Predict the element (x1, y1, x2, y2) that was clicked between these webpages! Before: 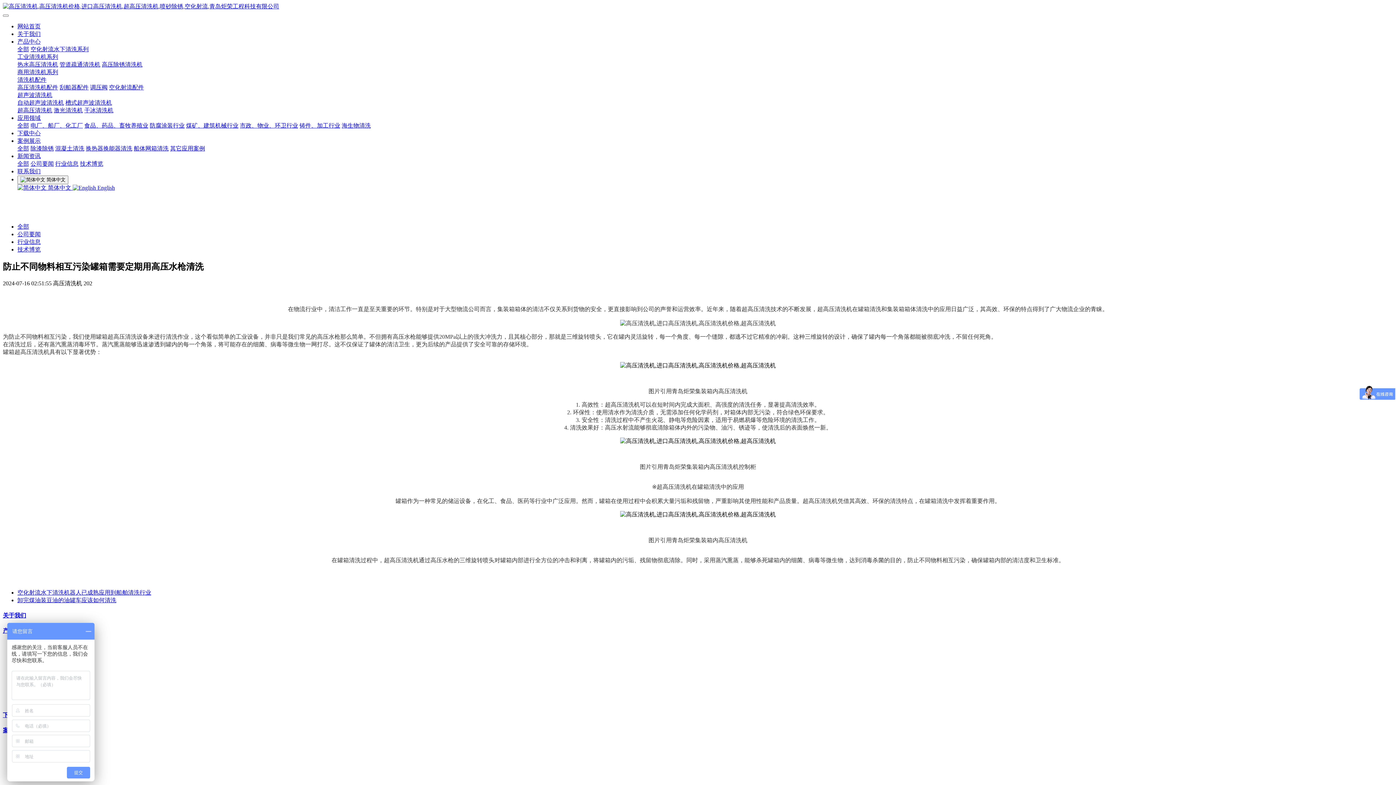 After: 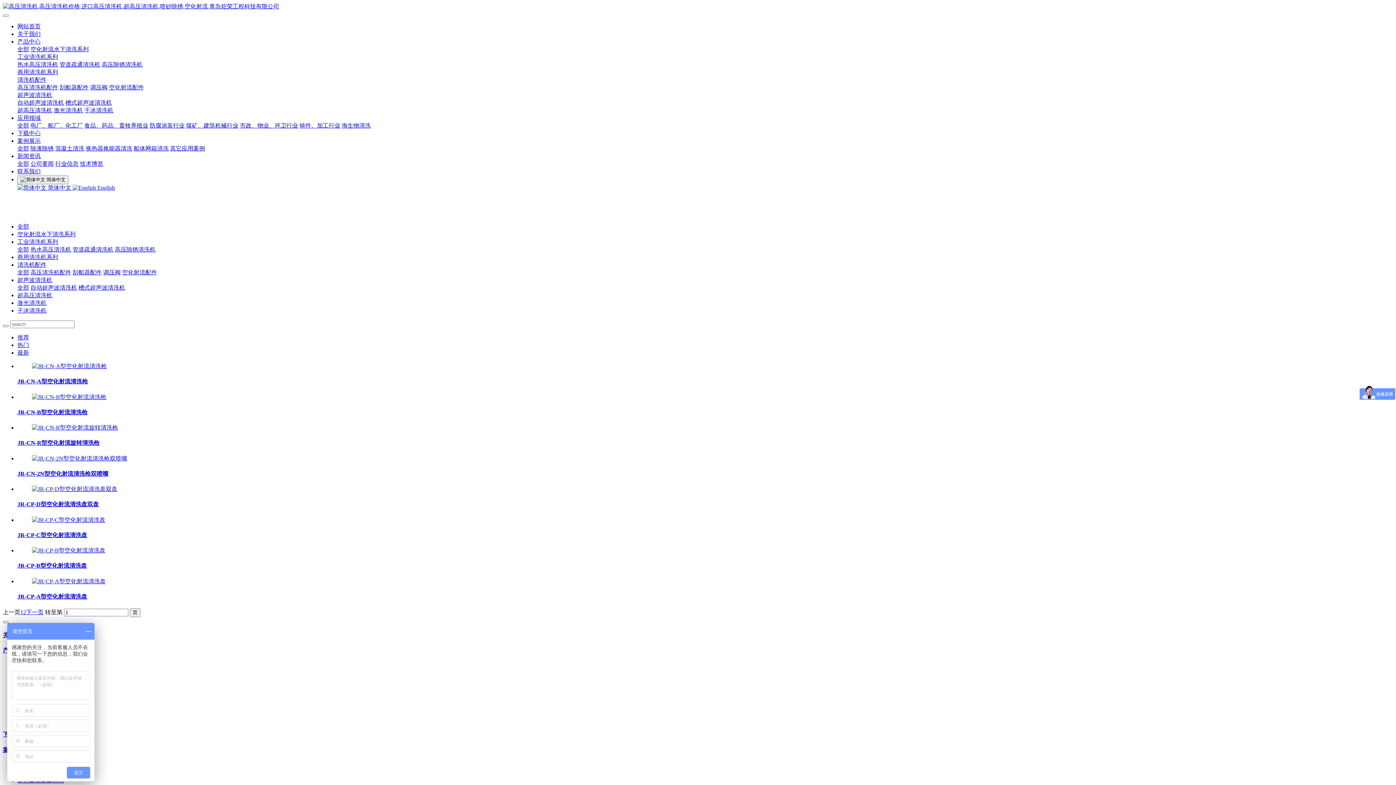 Action: bbox: (109, 84, 144, 90) label: 空化射流配件